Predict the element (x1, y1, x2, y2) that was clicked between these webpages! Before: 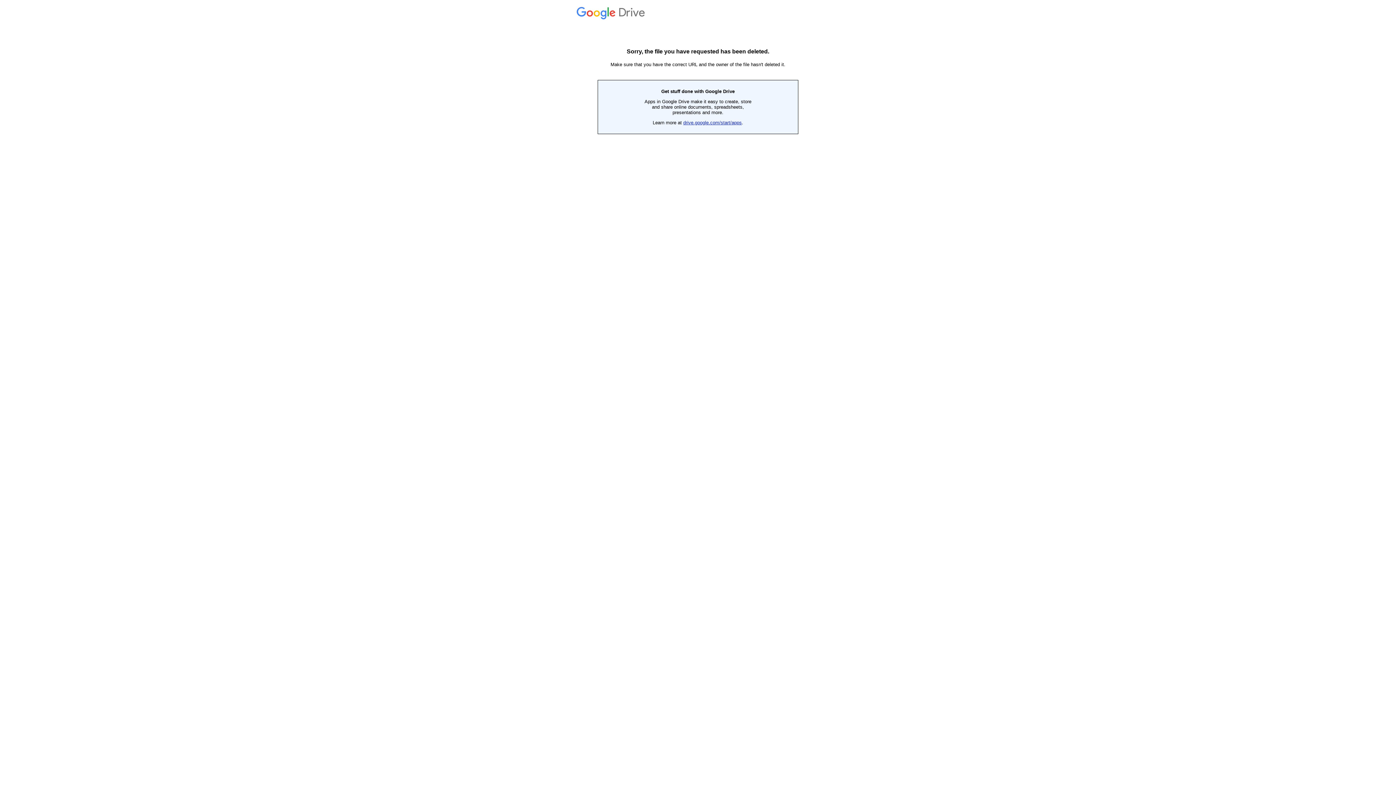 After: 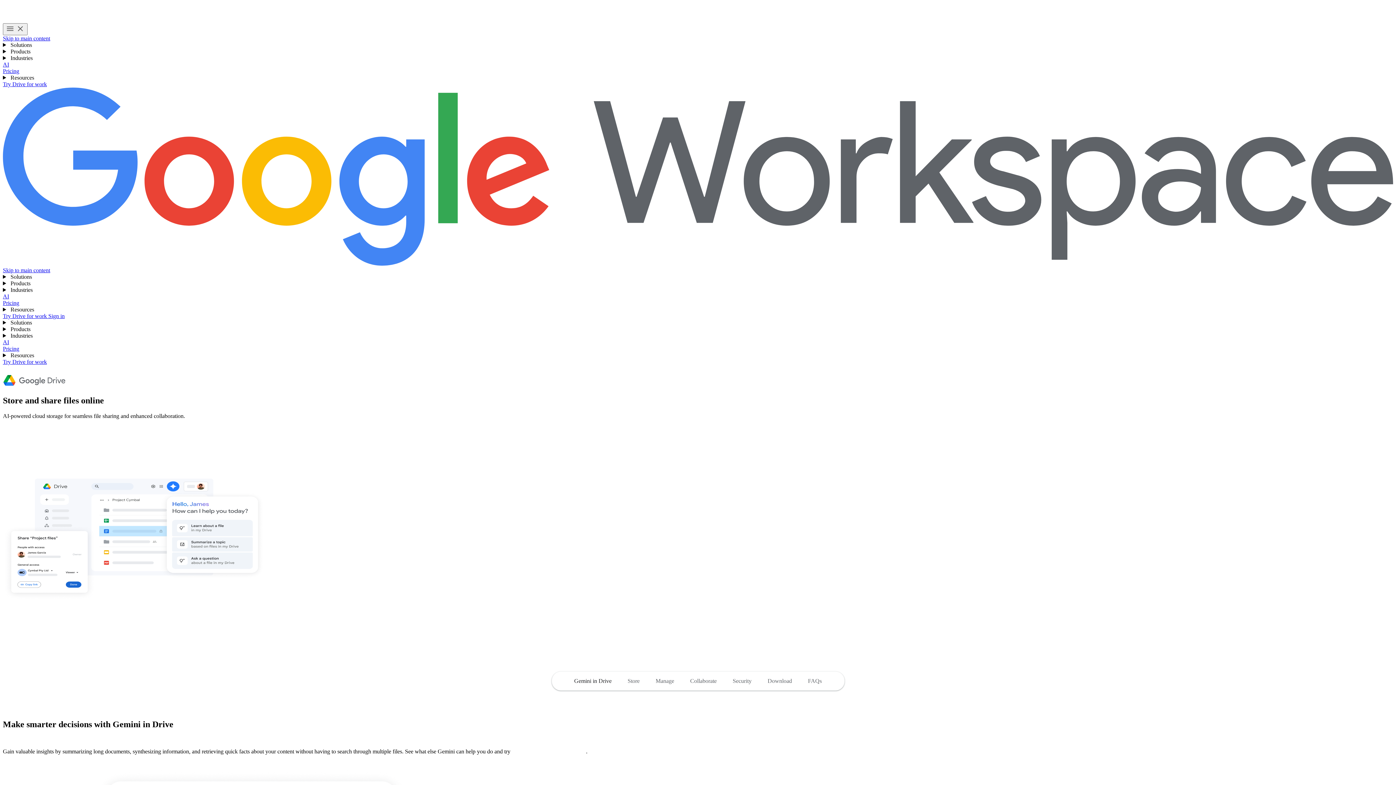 Action: bbox: (683, 120, 742, 125) label: drive.google.com/start/apps